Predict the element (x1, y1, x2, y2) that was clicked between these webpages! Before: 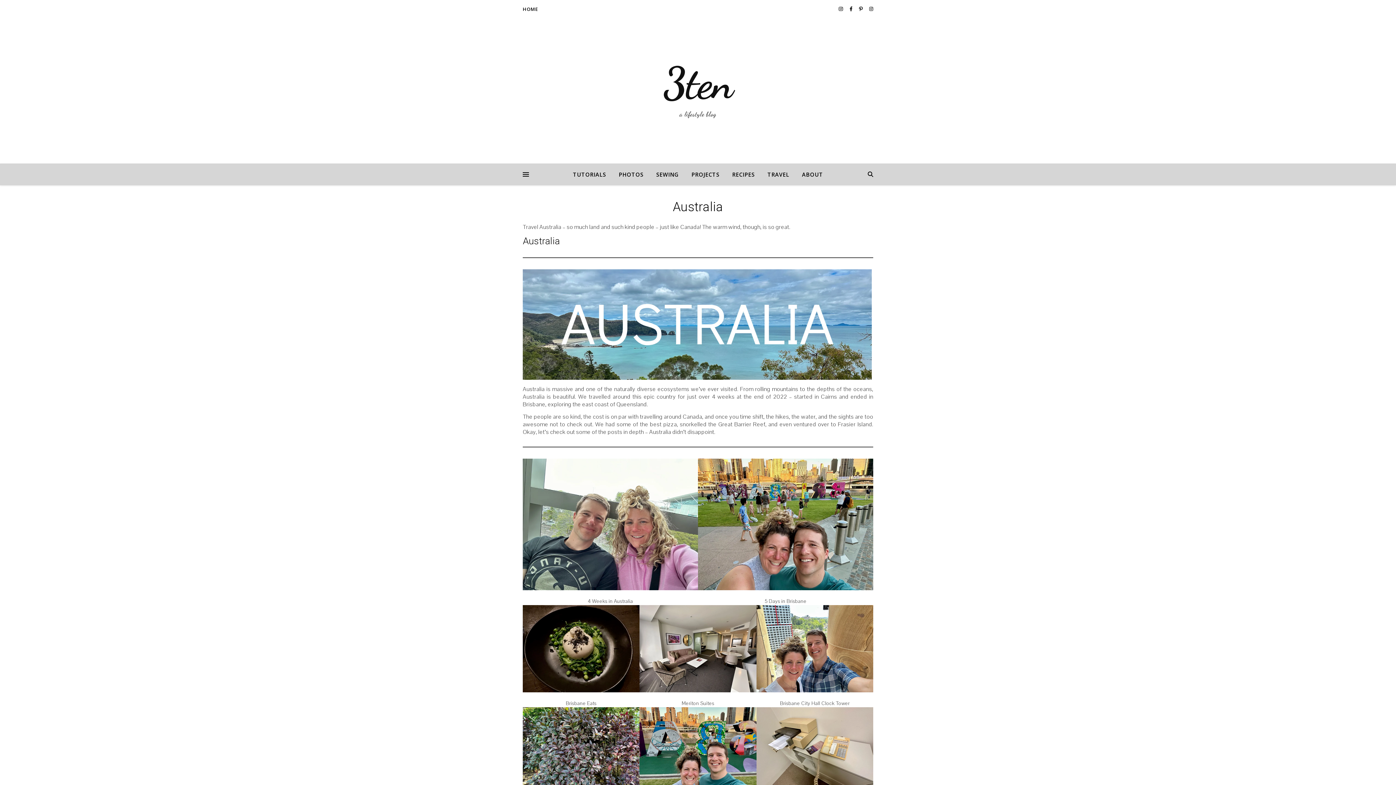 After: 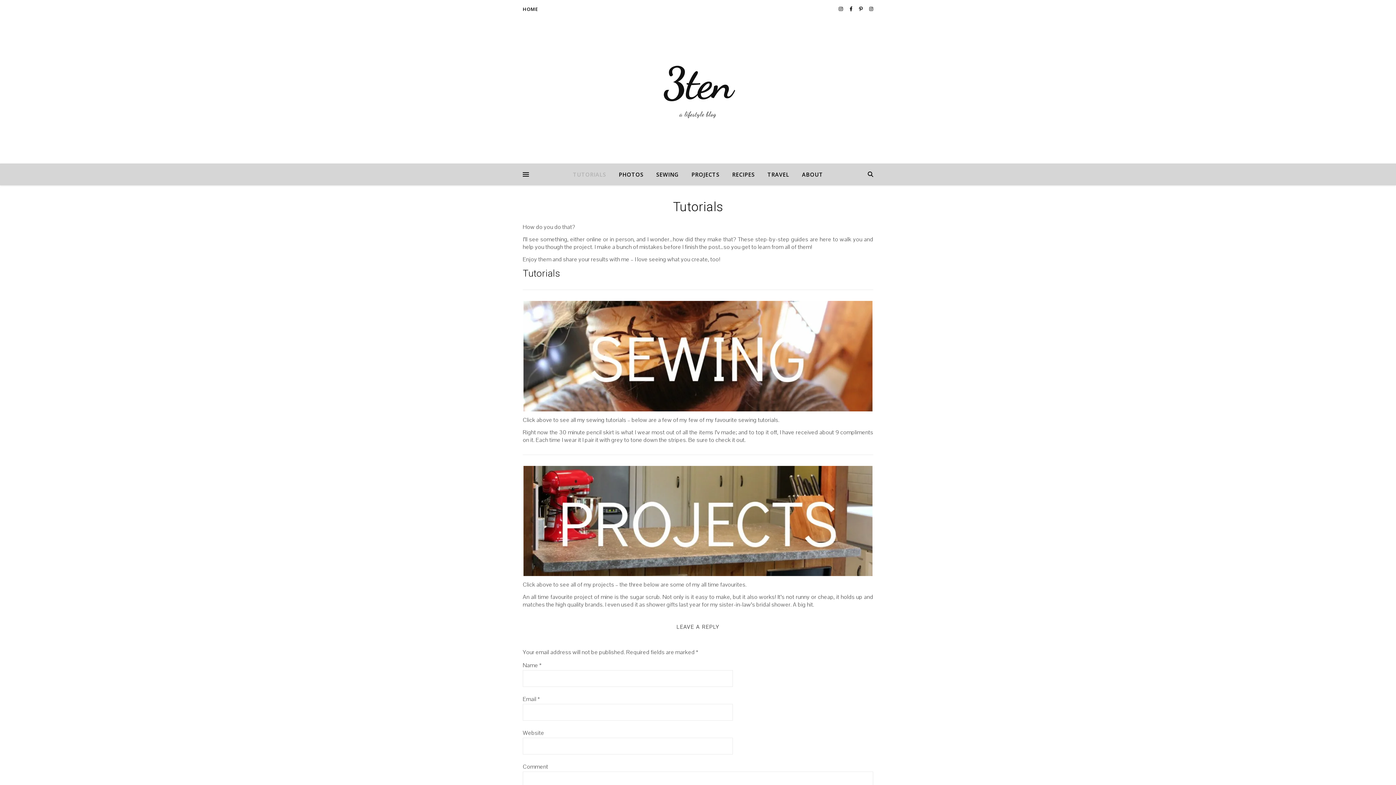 Action: bbox: (573, 163, 612, 185) label: TUTORIALS